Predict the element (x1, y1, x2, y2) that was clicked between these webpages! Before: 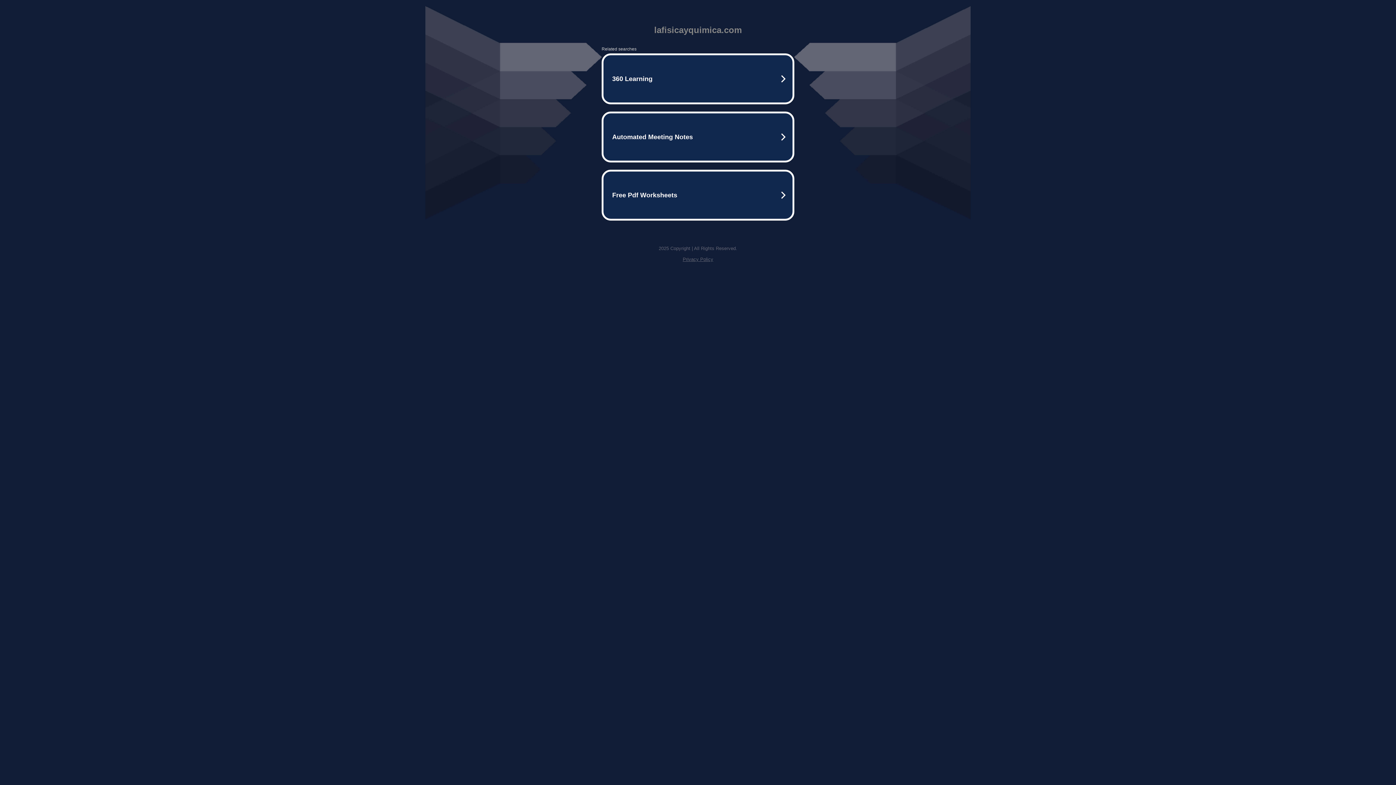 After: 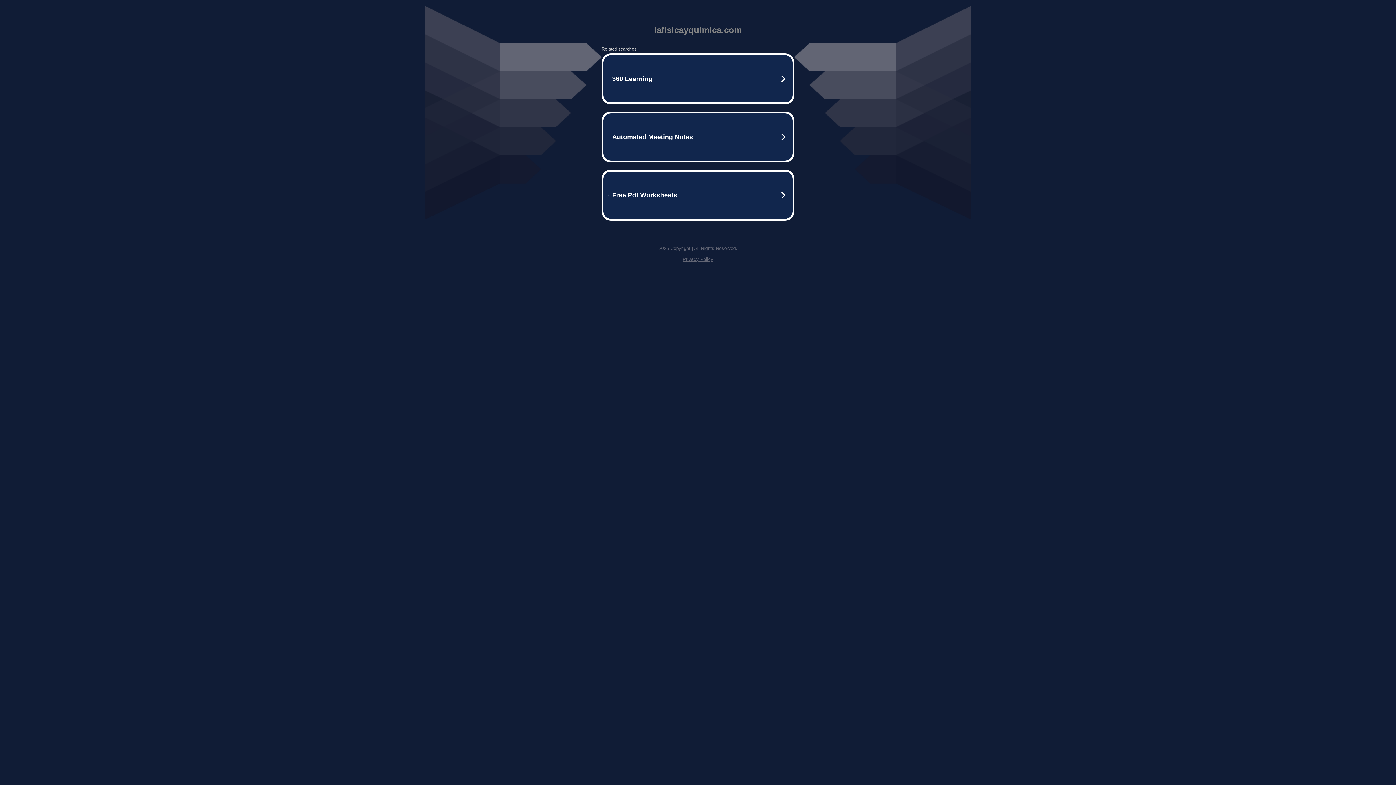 Action: bbox: (682, 256, 713, 262) label: Privacy Policy